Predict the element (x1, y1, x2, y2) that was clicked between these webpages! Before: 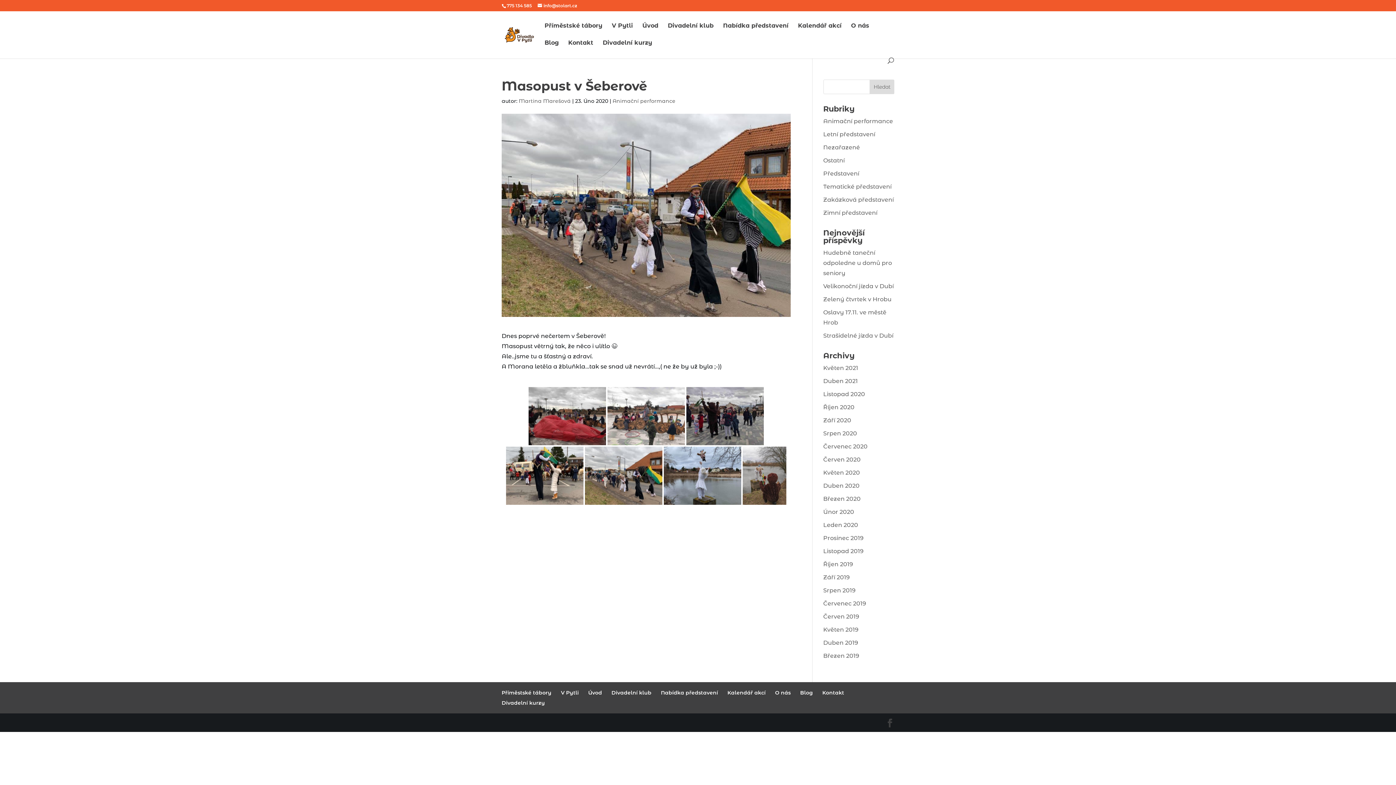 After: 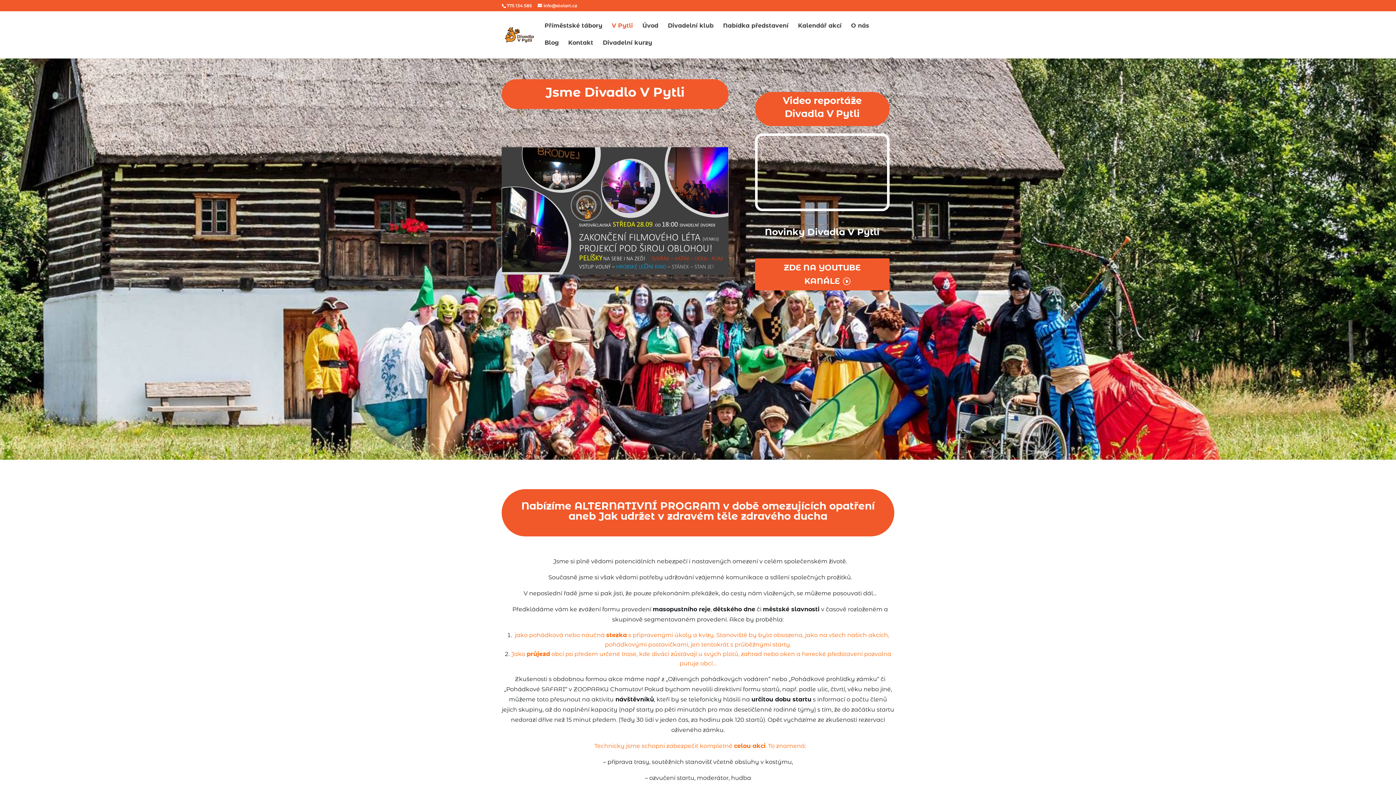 Action: label: V Pytli bbox: (612, 23, 633, 40)